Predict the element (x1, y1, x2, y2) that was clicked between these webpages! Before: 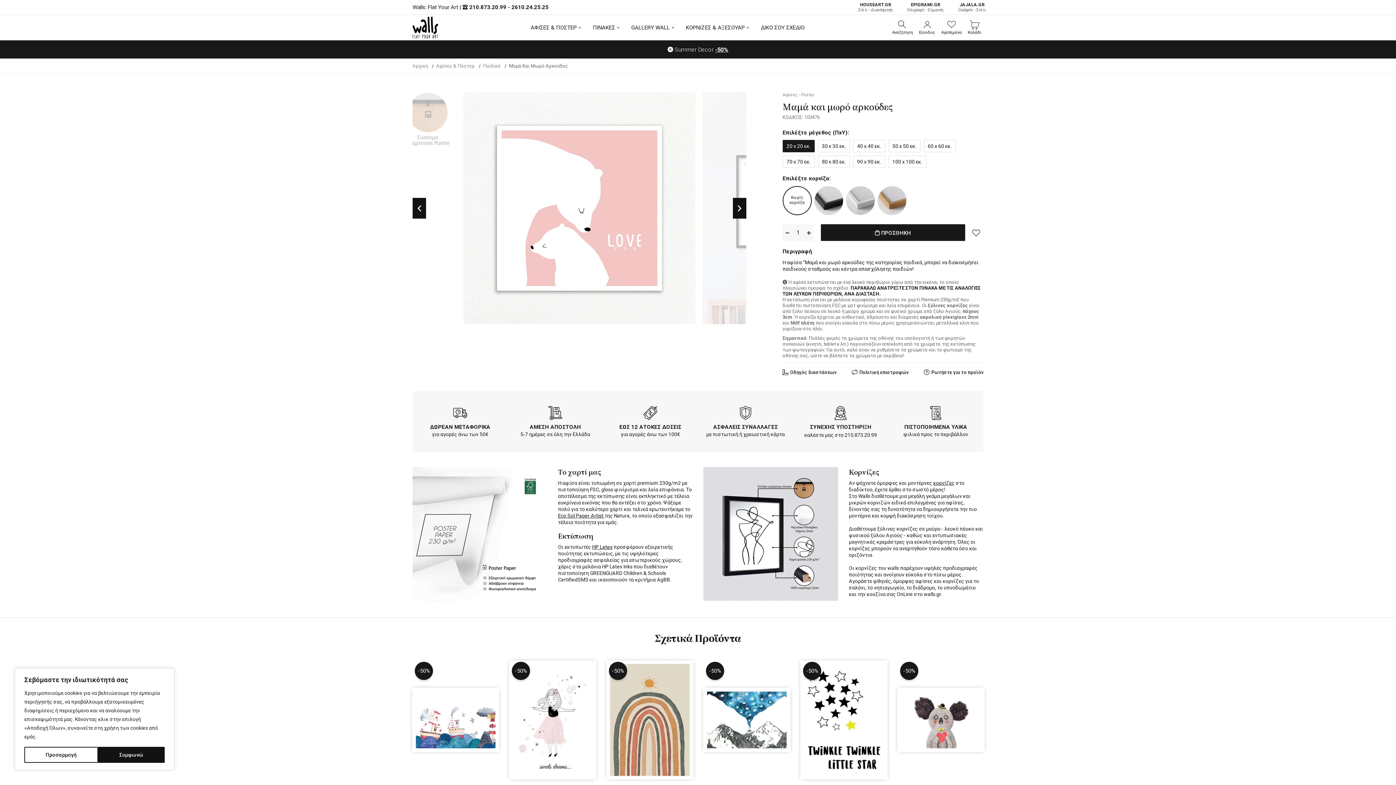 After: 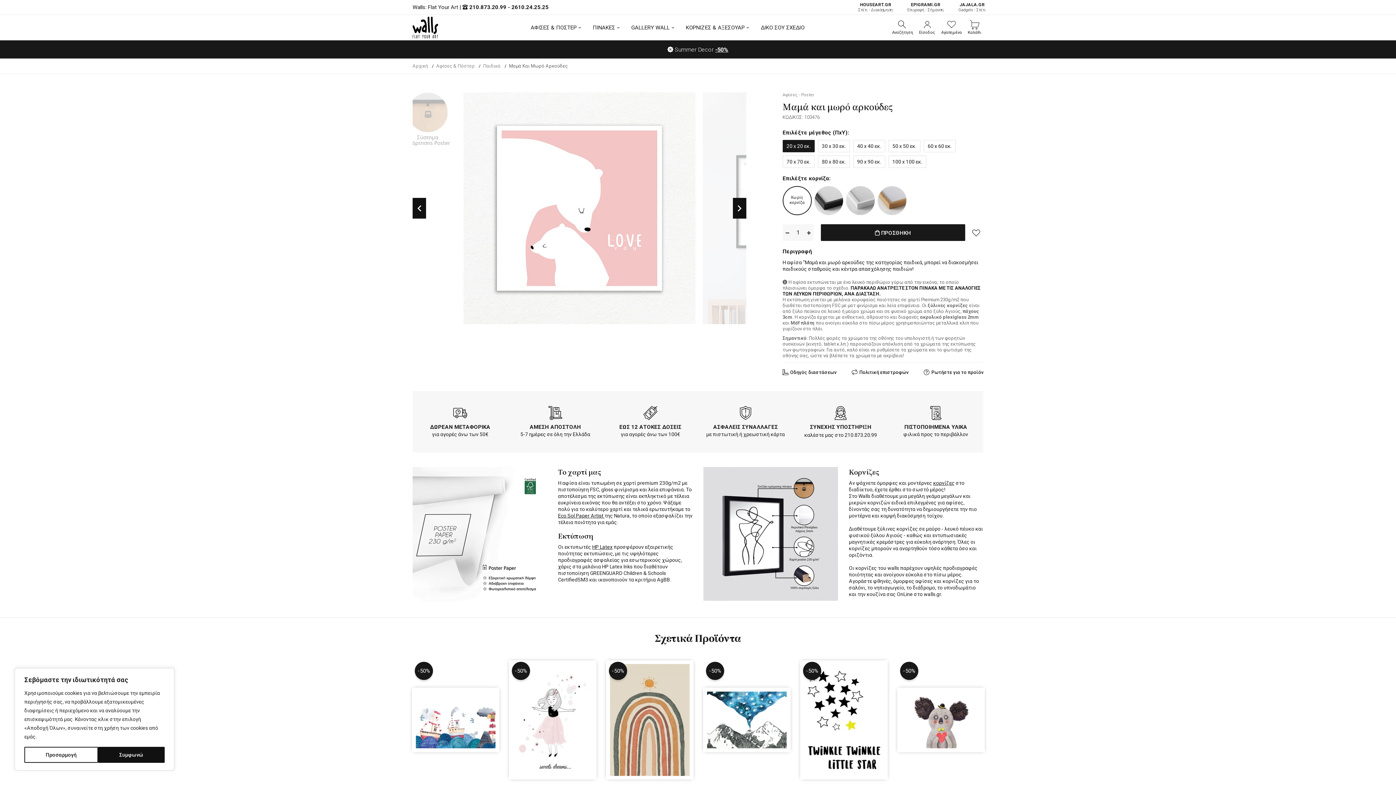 Action: bbox: (851, 2, 900, 12) label: HOUSEART.GR
Σπίτι - Διακόσμηση